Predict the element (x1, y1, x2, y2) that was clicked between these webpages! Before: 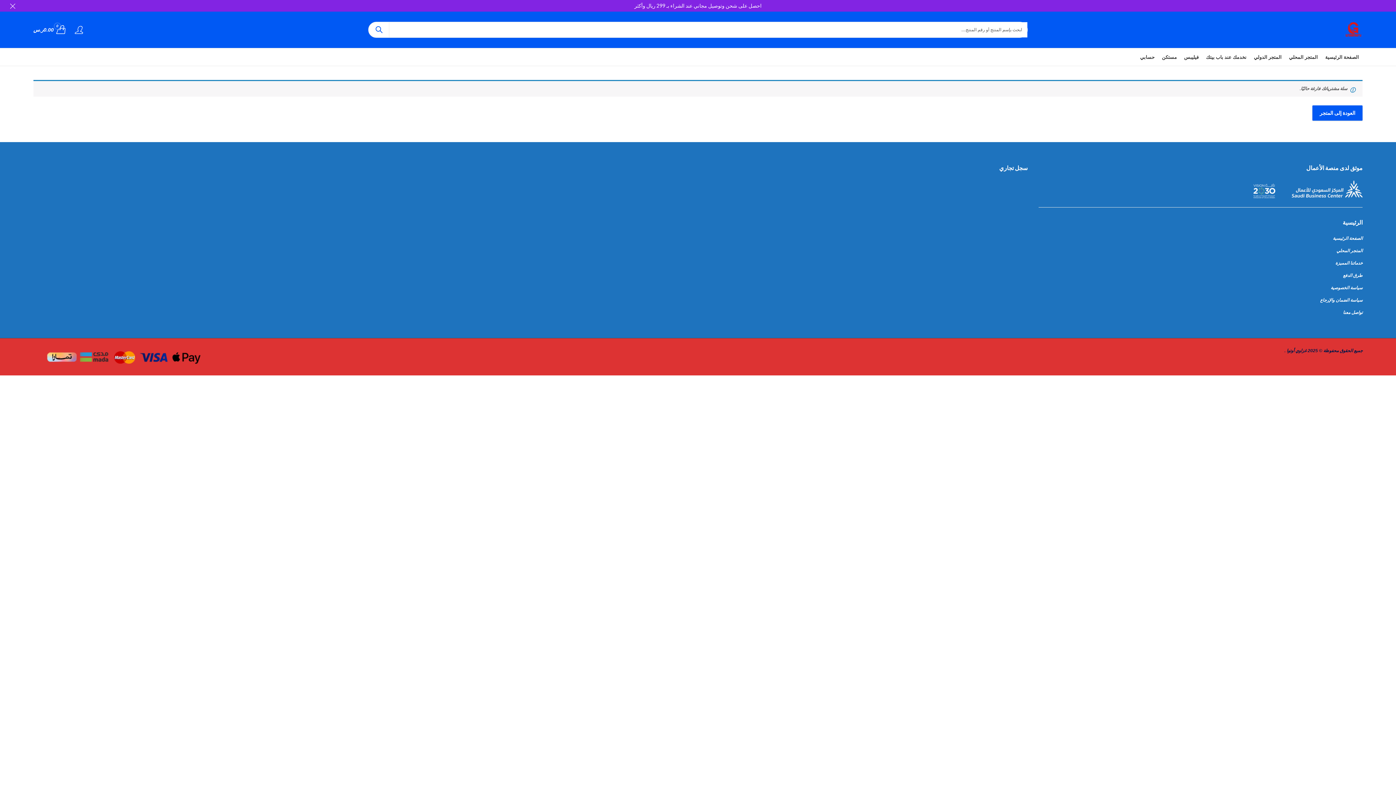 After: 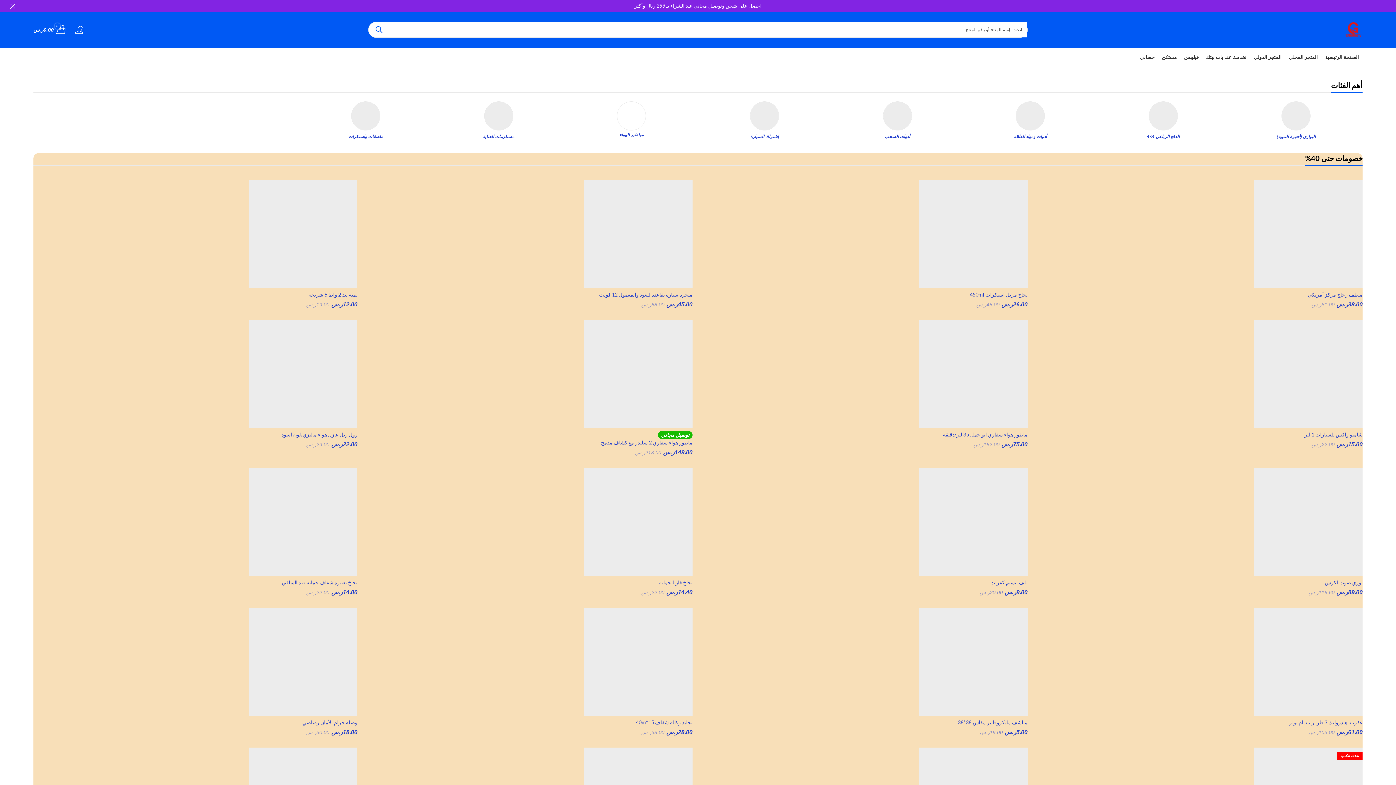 Action: bbox: (1333, 236, 1362, 241) label: الصفحة الرئيسية